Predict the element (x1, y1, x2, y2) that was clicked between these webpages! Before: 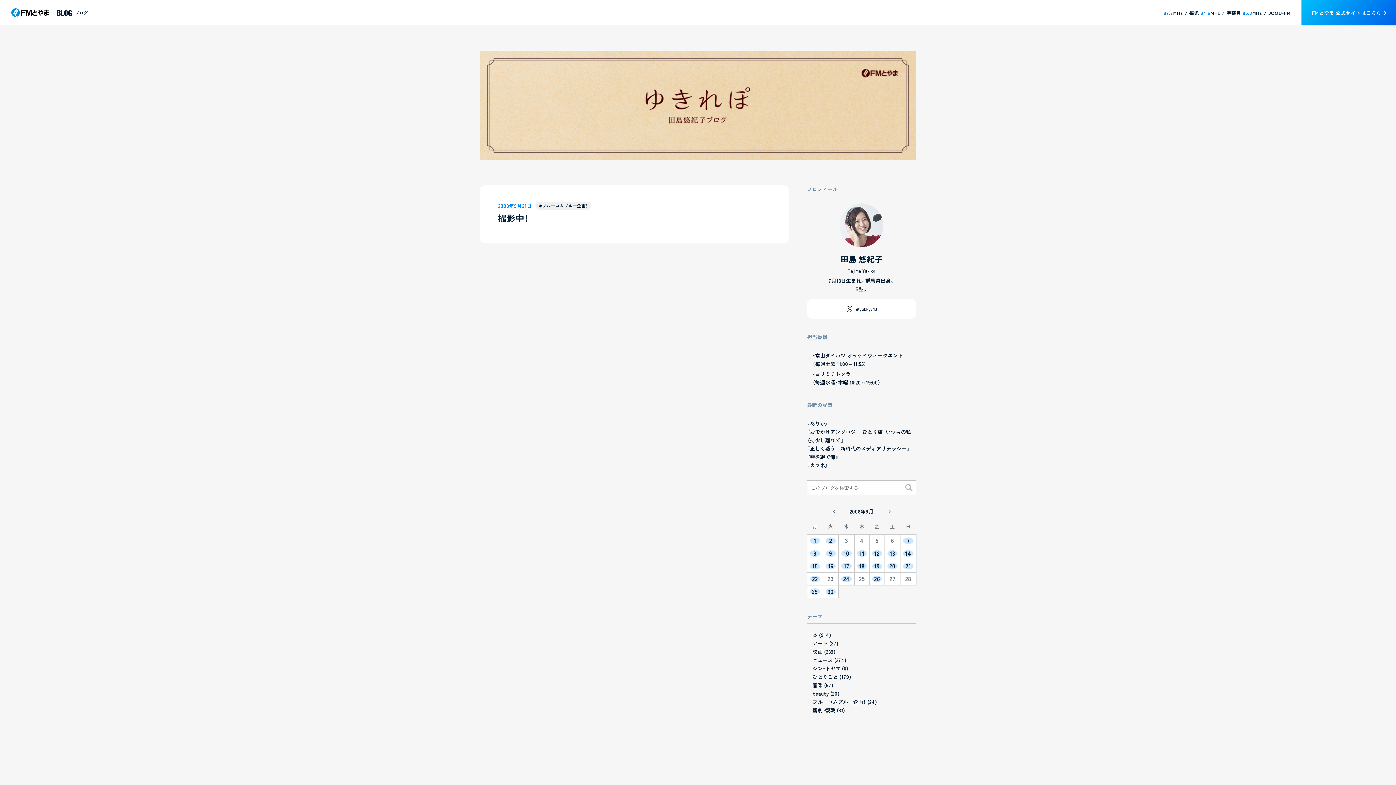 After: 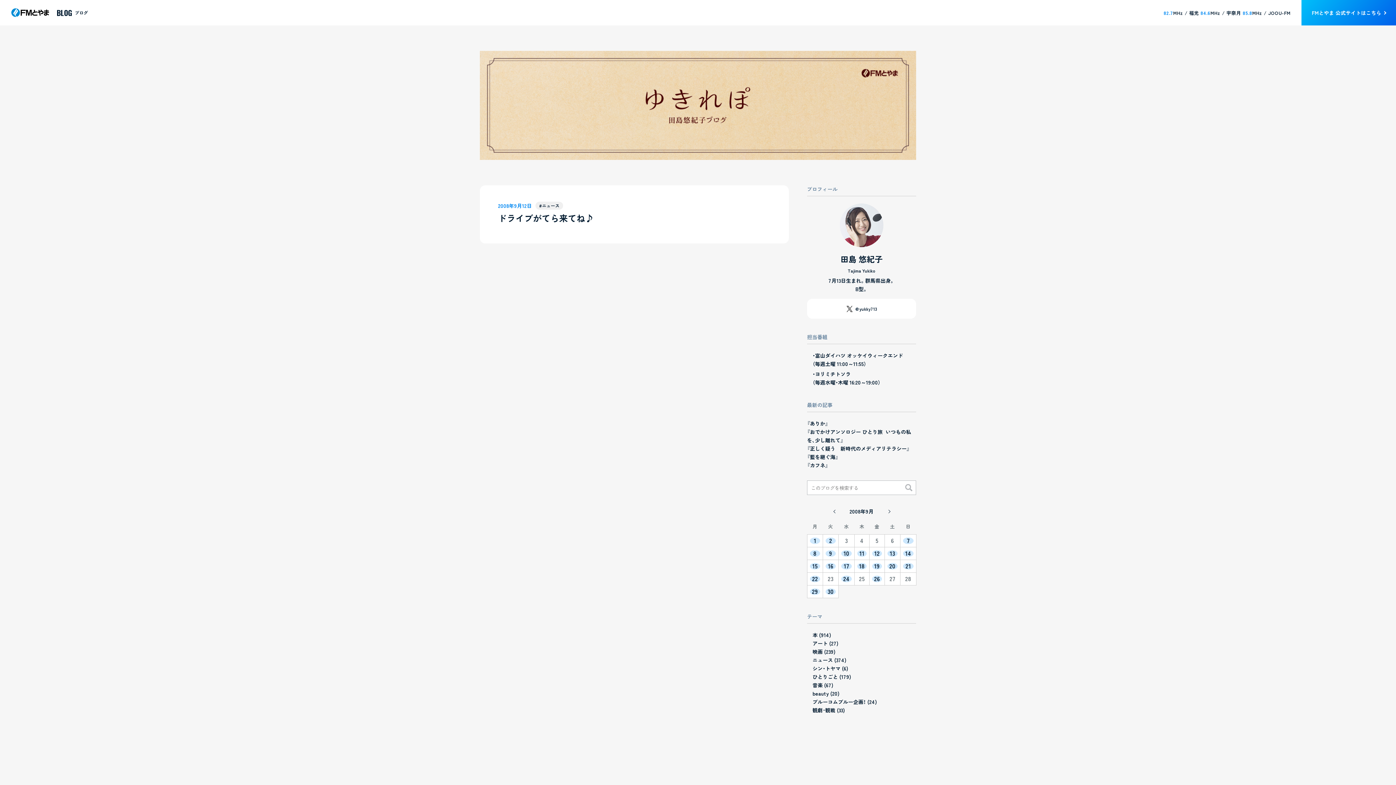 Action: bbox: (872, 550, 882, 557) label: 2008年9月12日 に投稿を公開